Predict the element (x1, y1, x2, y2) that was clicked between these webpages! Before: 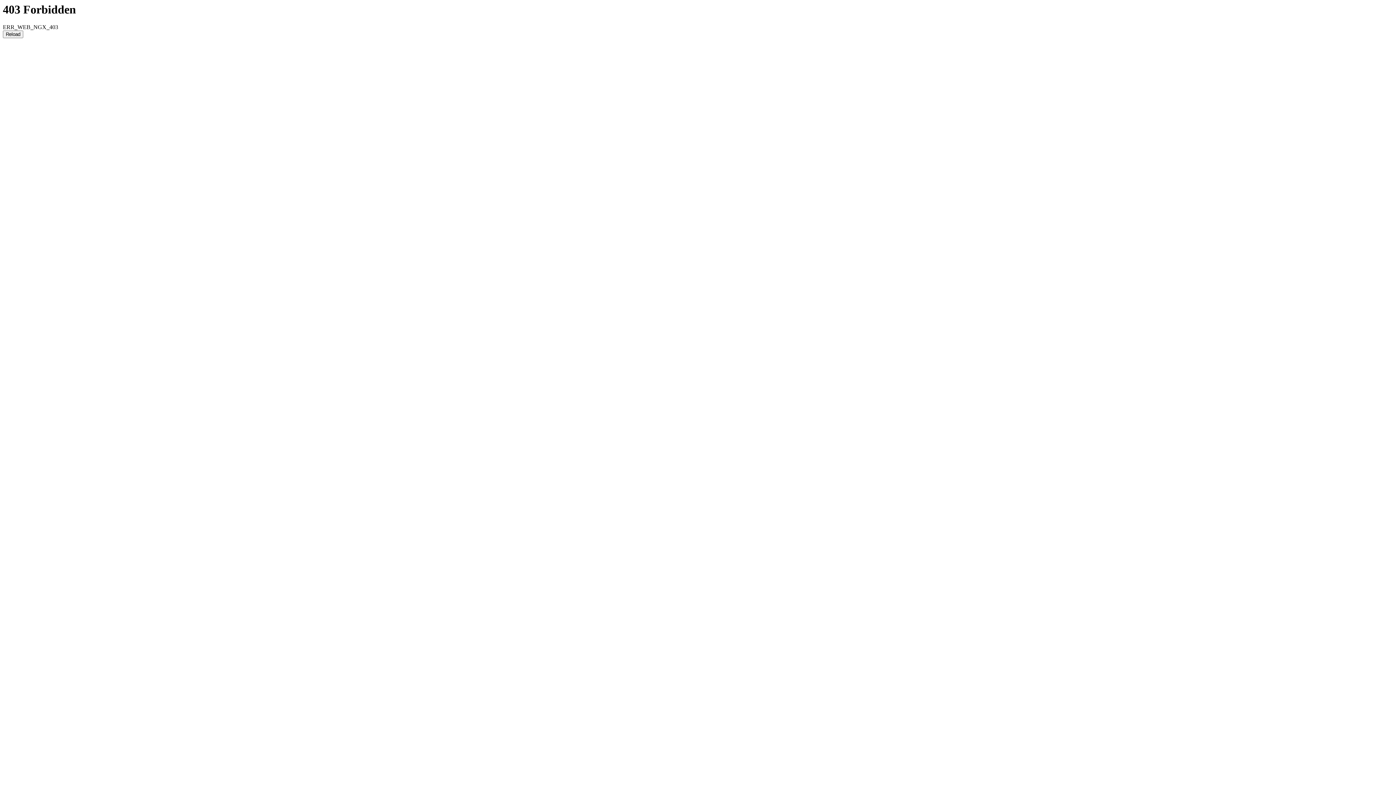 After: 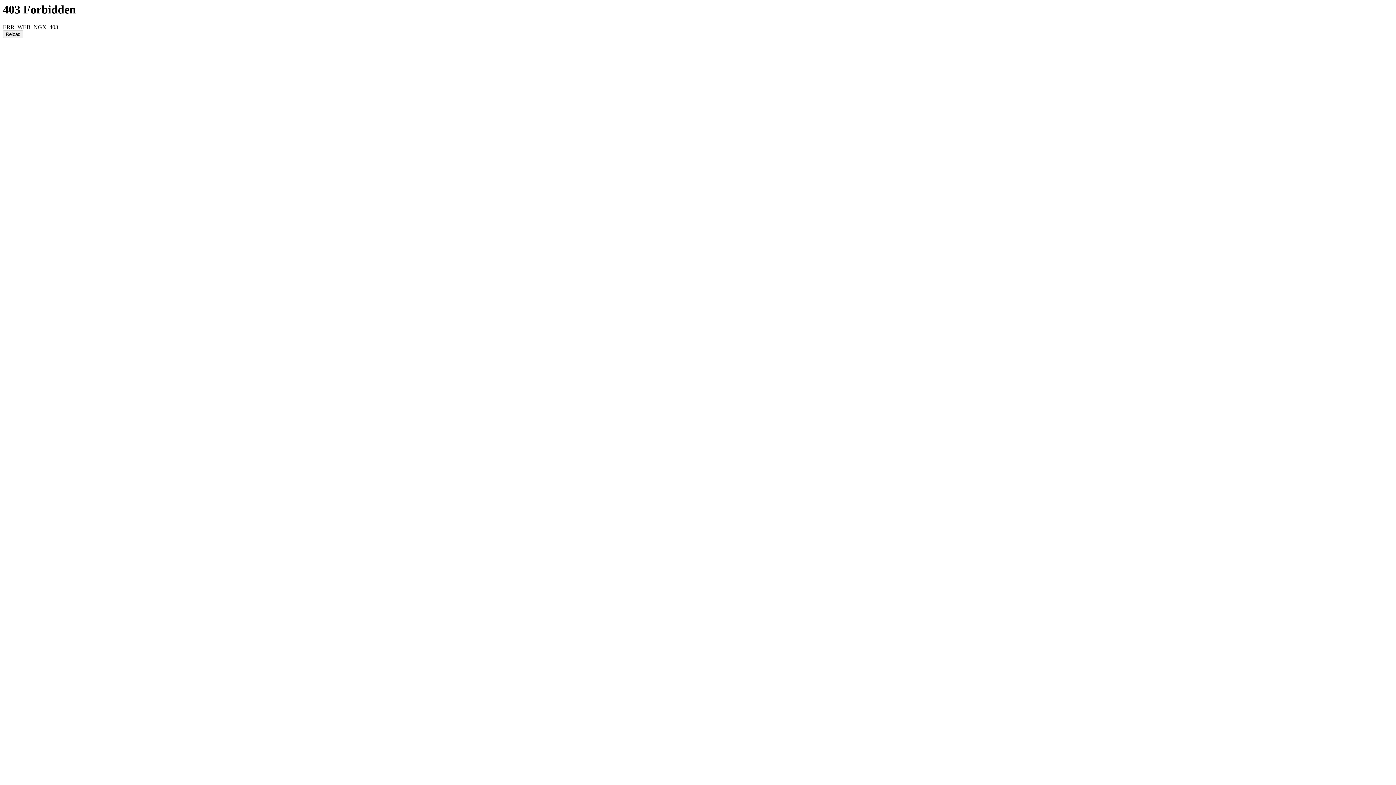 Action: bbox: (2, 30, 23, 38) label: Reload